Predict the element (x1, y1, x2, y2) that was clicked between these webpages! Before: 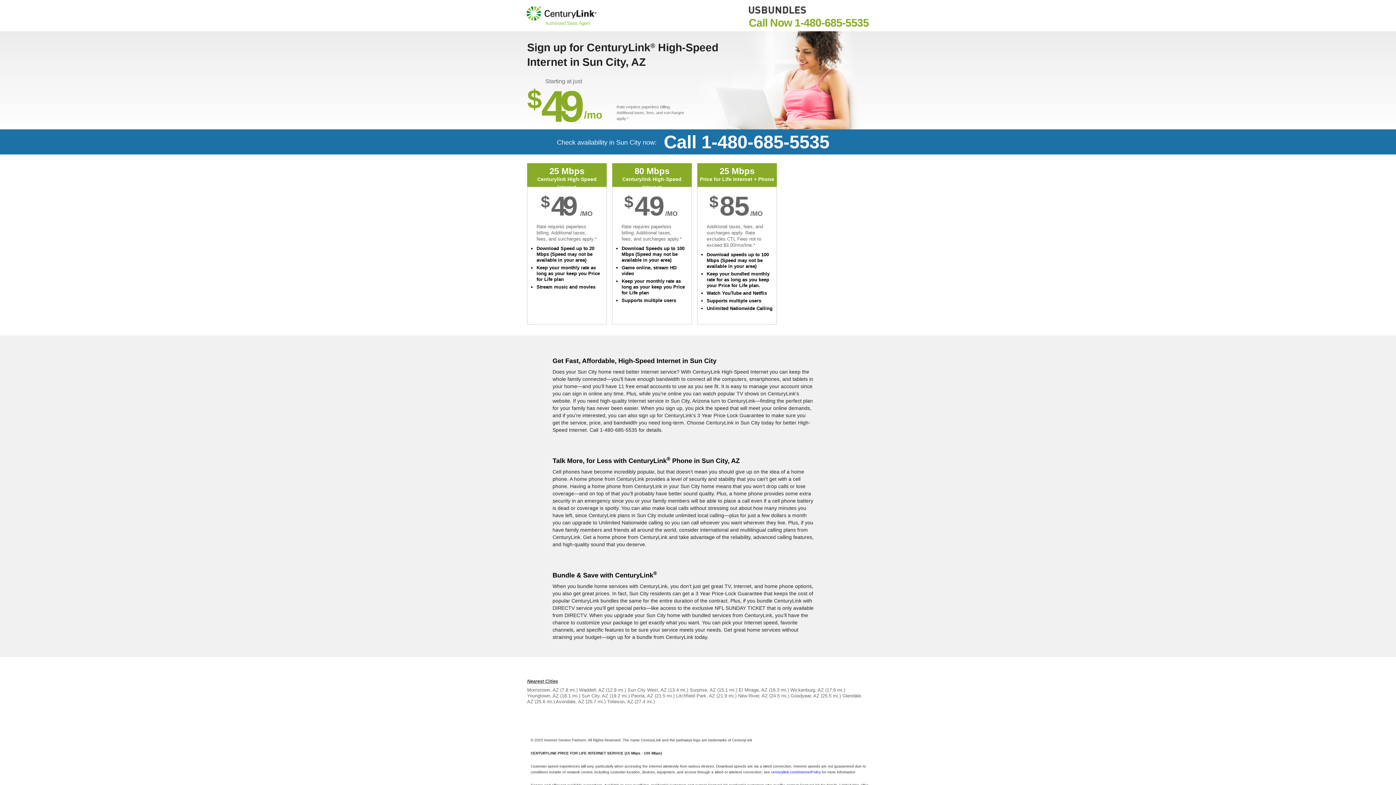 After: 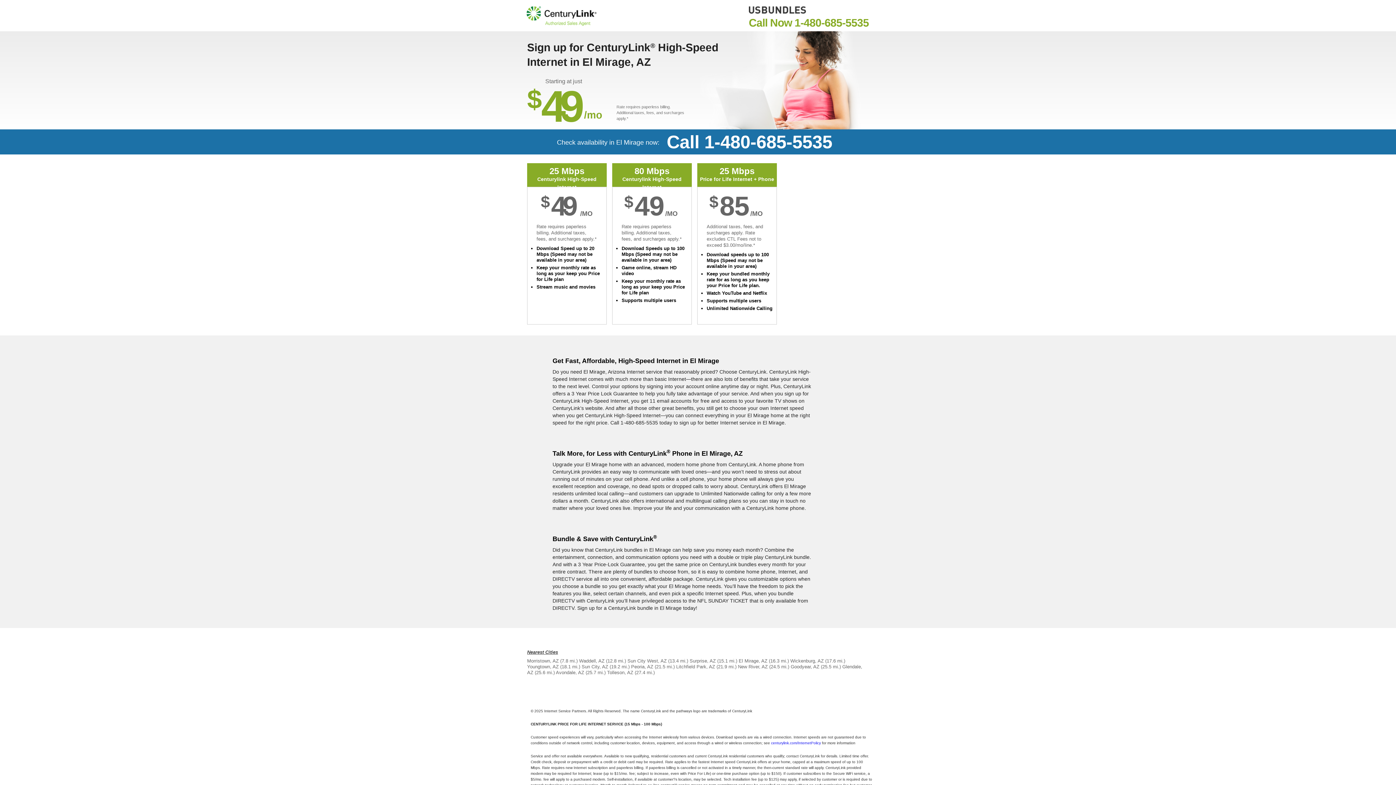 Action: bbox: (738, 687, 767, 693) label: El Mirage, AZ